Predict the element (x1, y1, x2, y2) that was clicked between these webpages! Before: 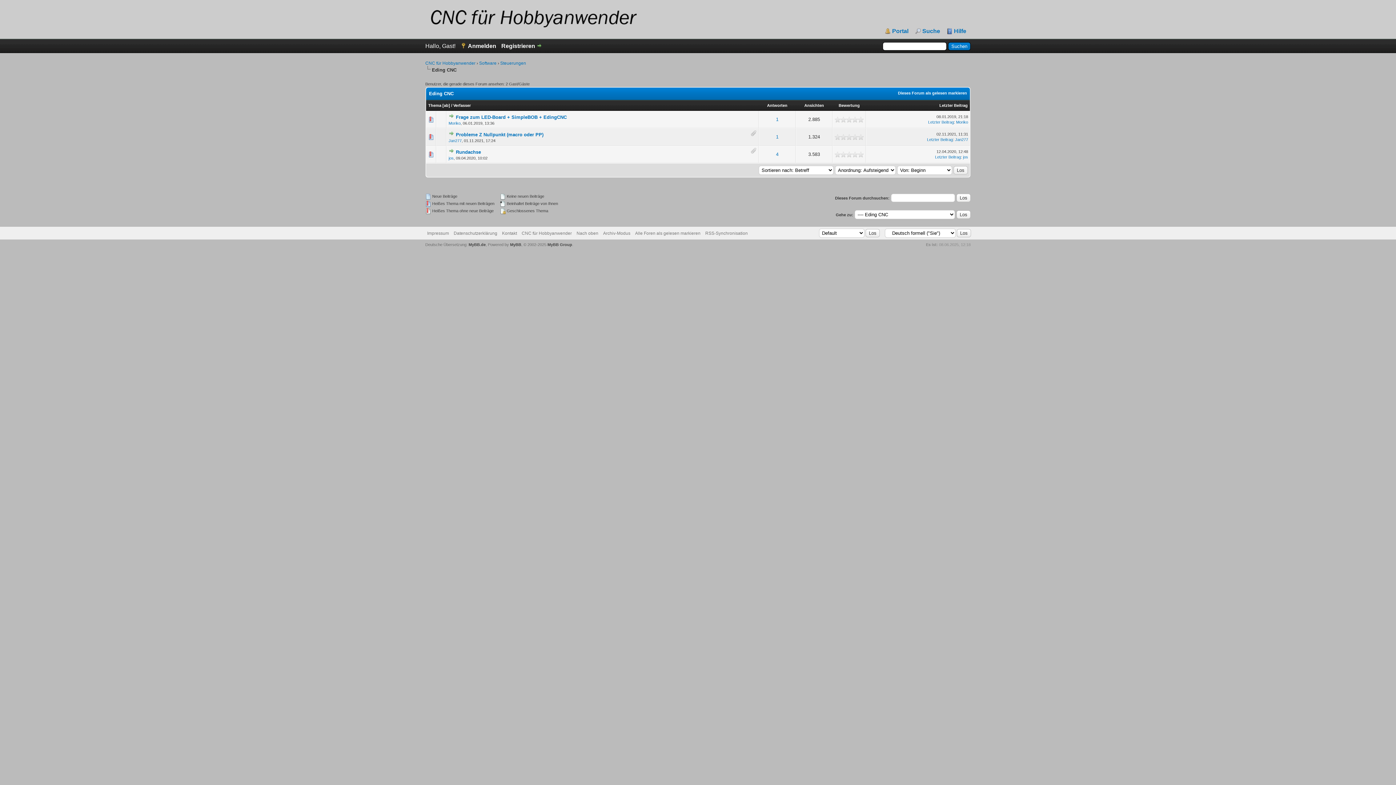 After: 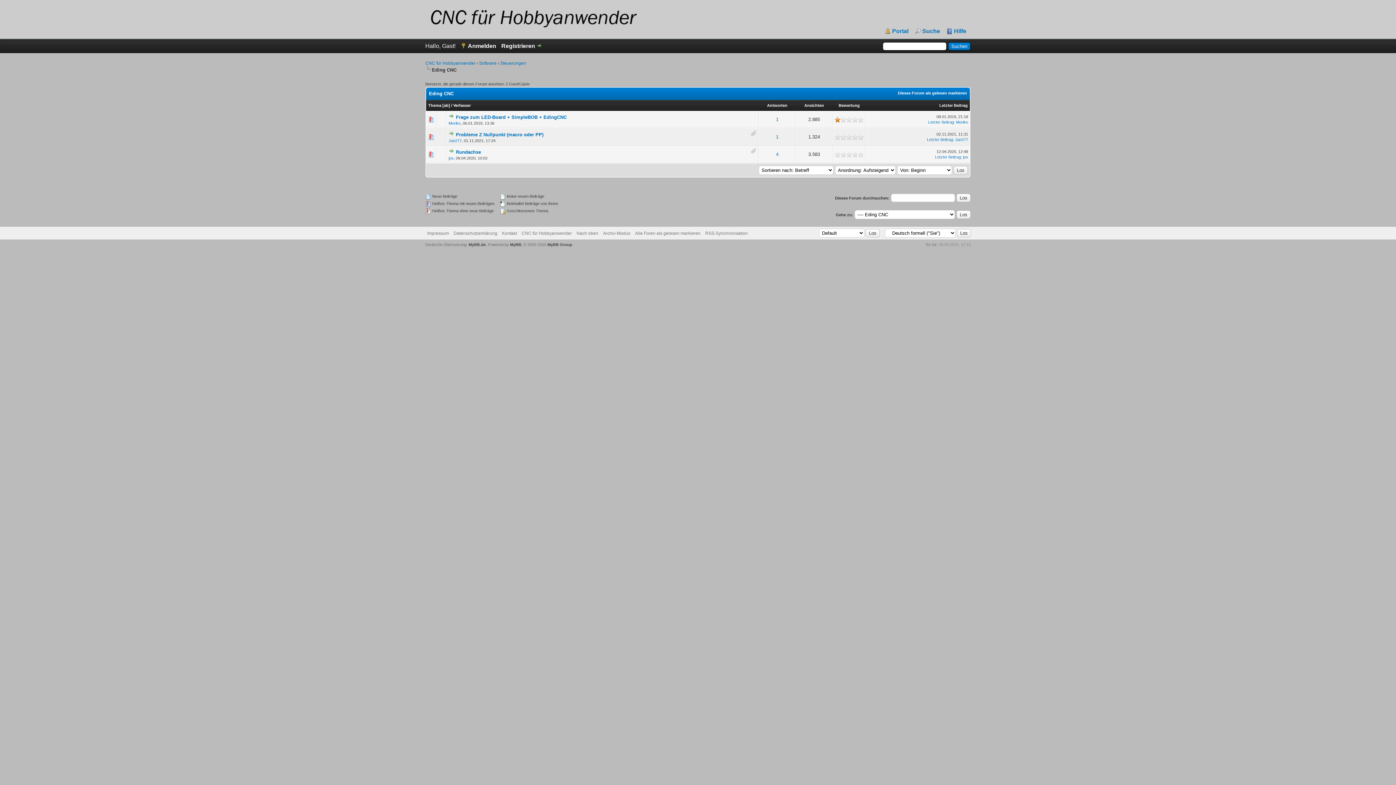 Action: label: 1 bbox: (834, 116, 840, 122)